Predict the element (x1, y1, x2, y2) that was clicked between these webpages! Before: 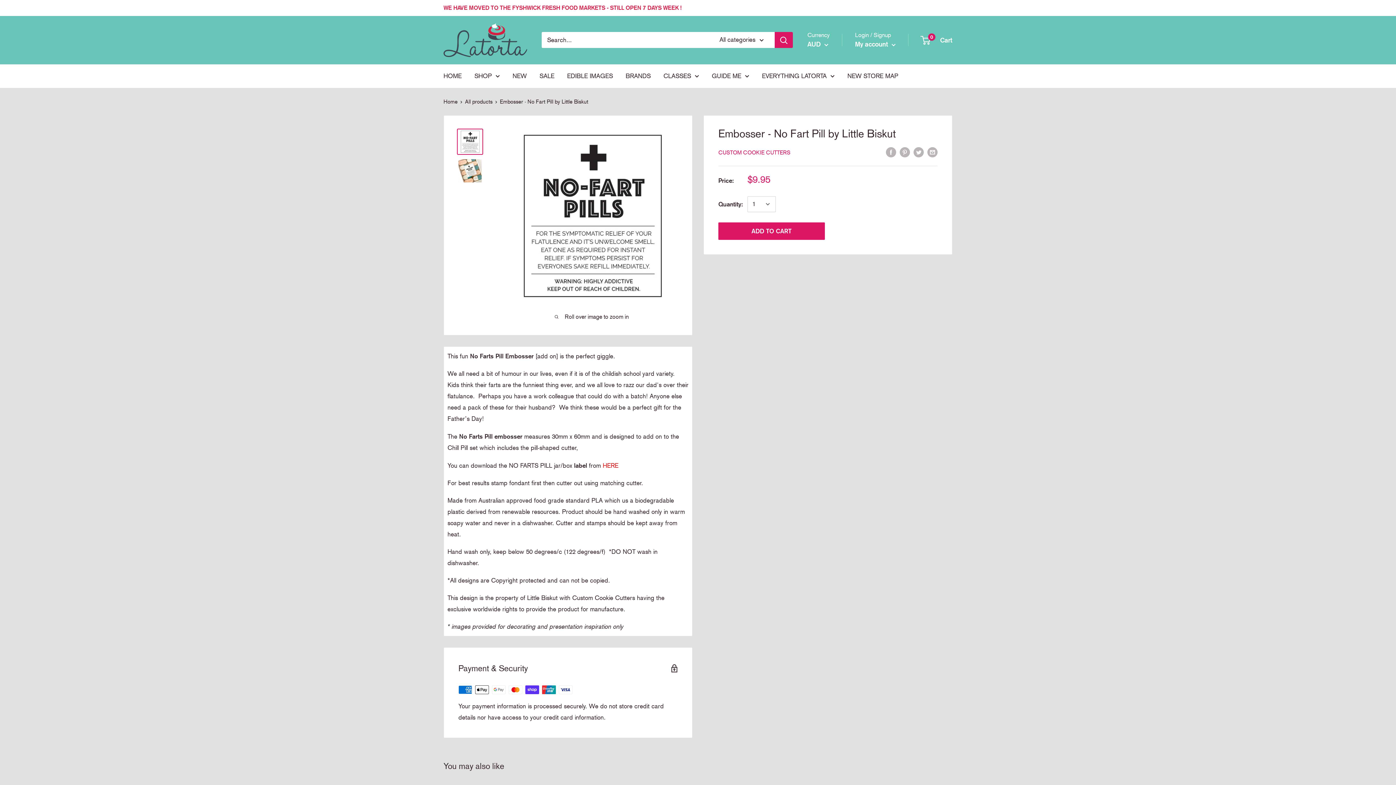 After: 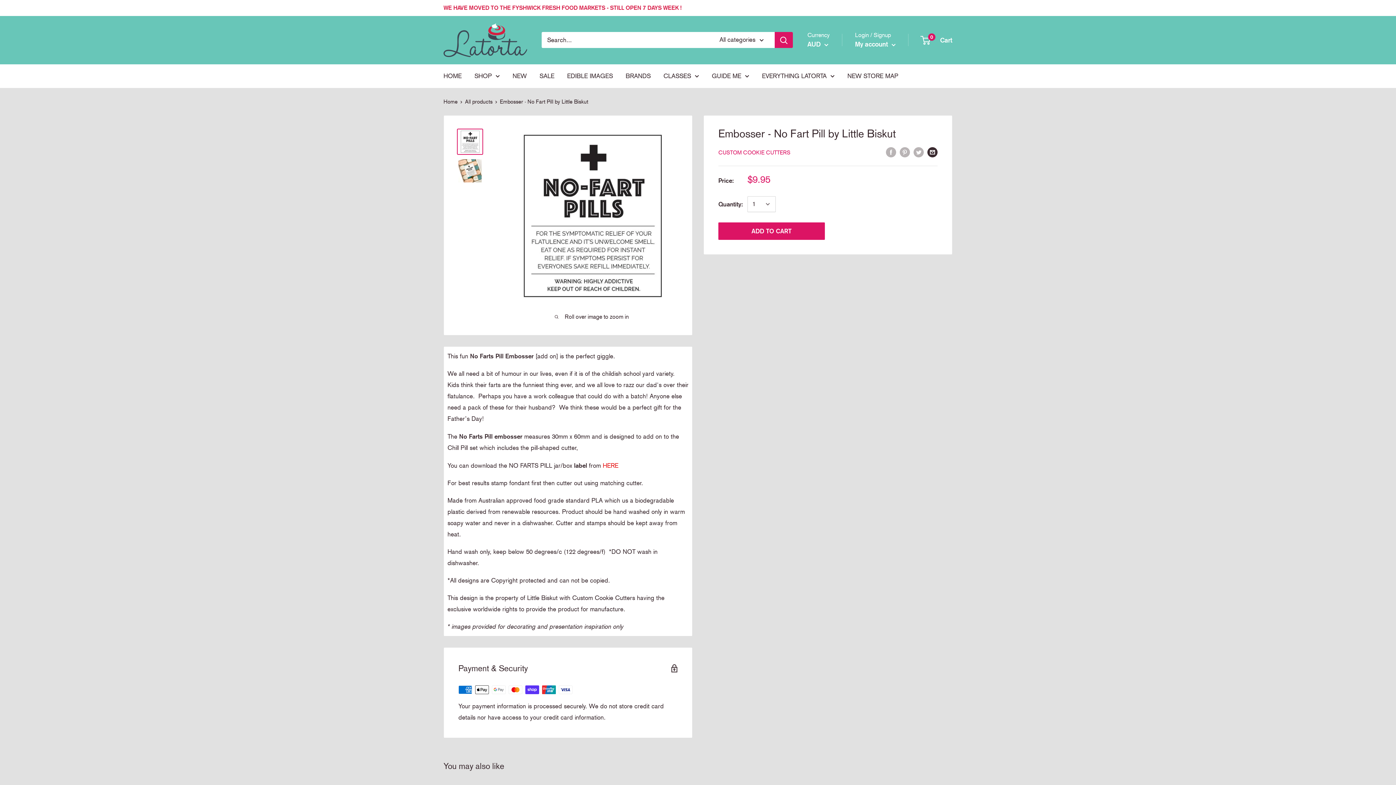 Action: label: Share by email bbox: (927, 146, 937, 157)